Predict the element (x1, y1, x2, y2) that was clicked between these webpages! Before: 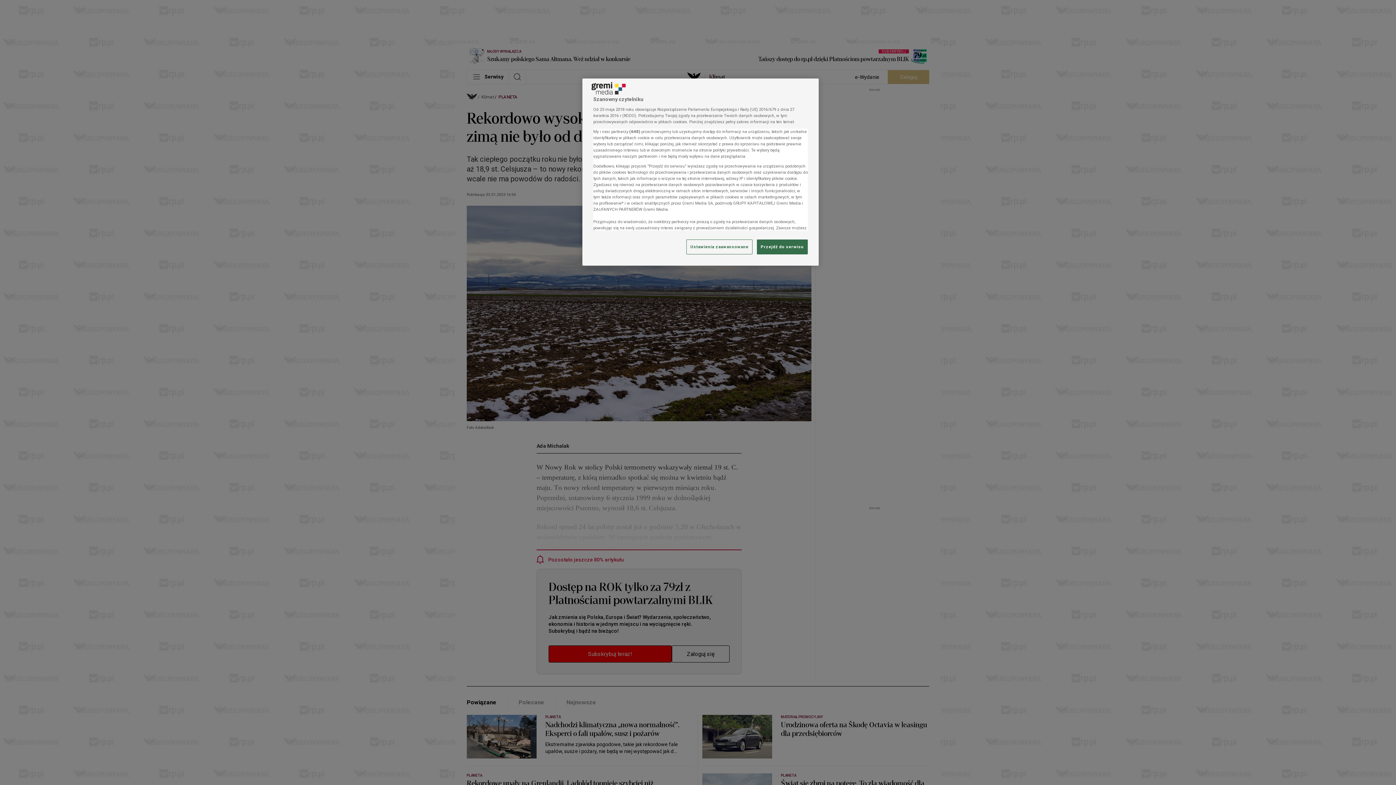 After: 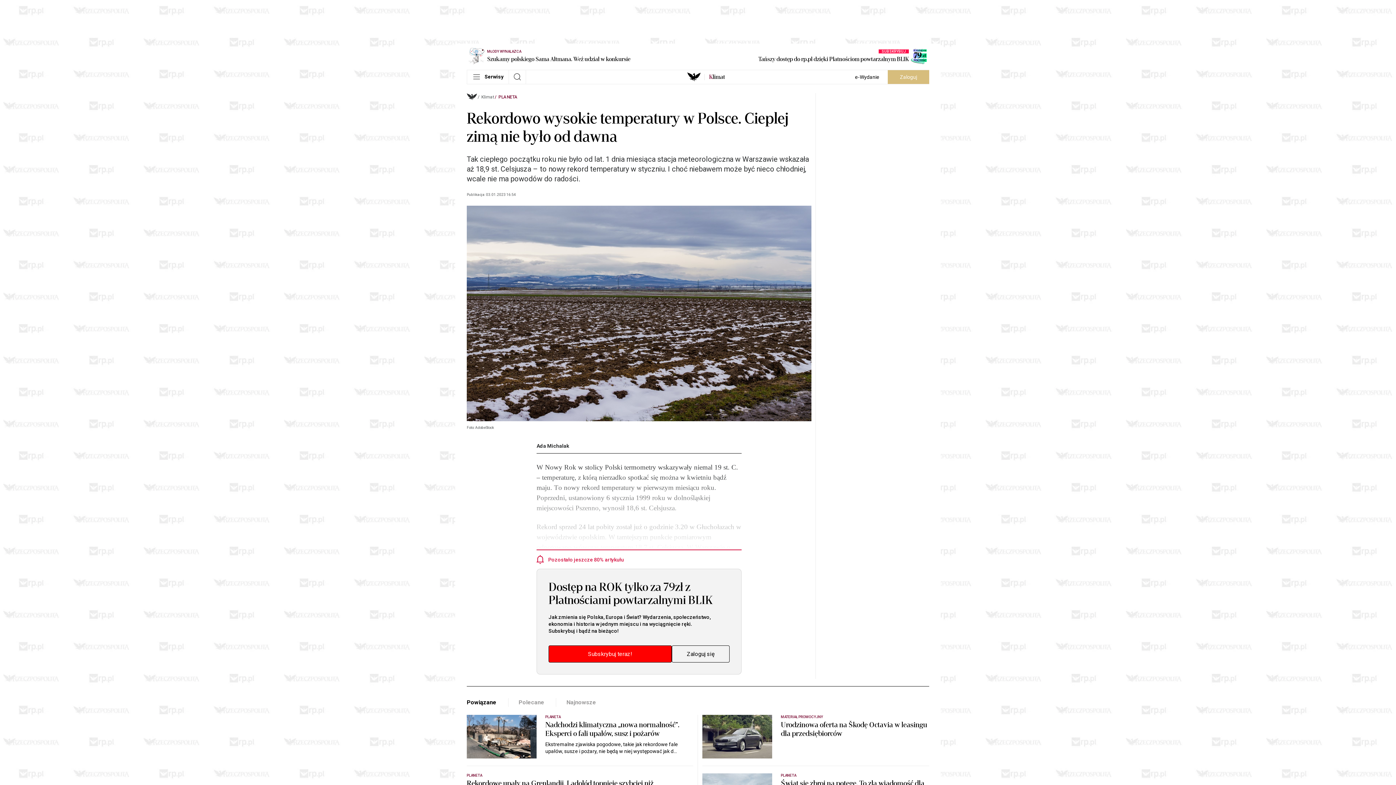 Action: bbox: (757, 239, 808, 254) label: Przejdź do serwisu